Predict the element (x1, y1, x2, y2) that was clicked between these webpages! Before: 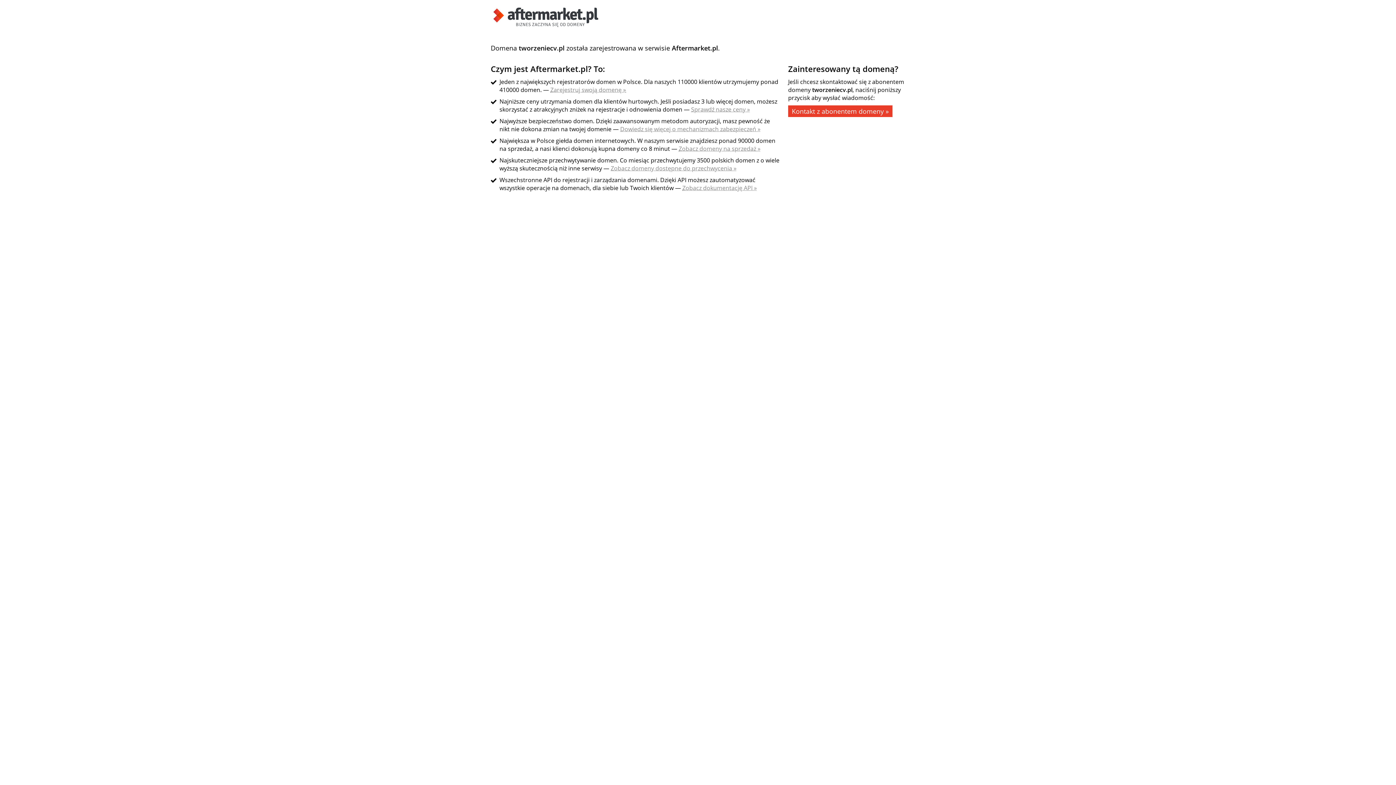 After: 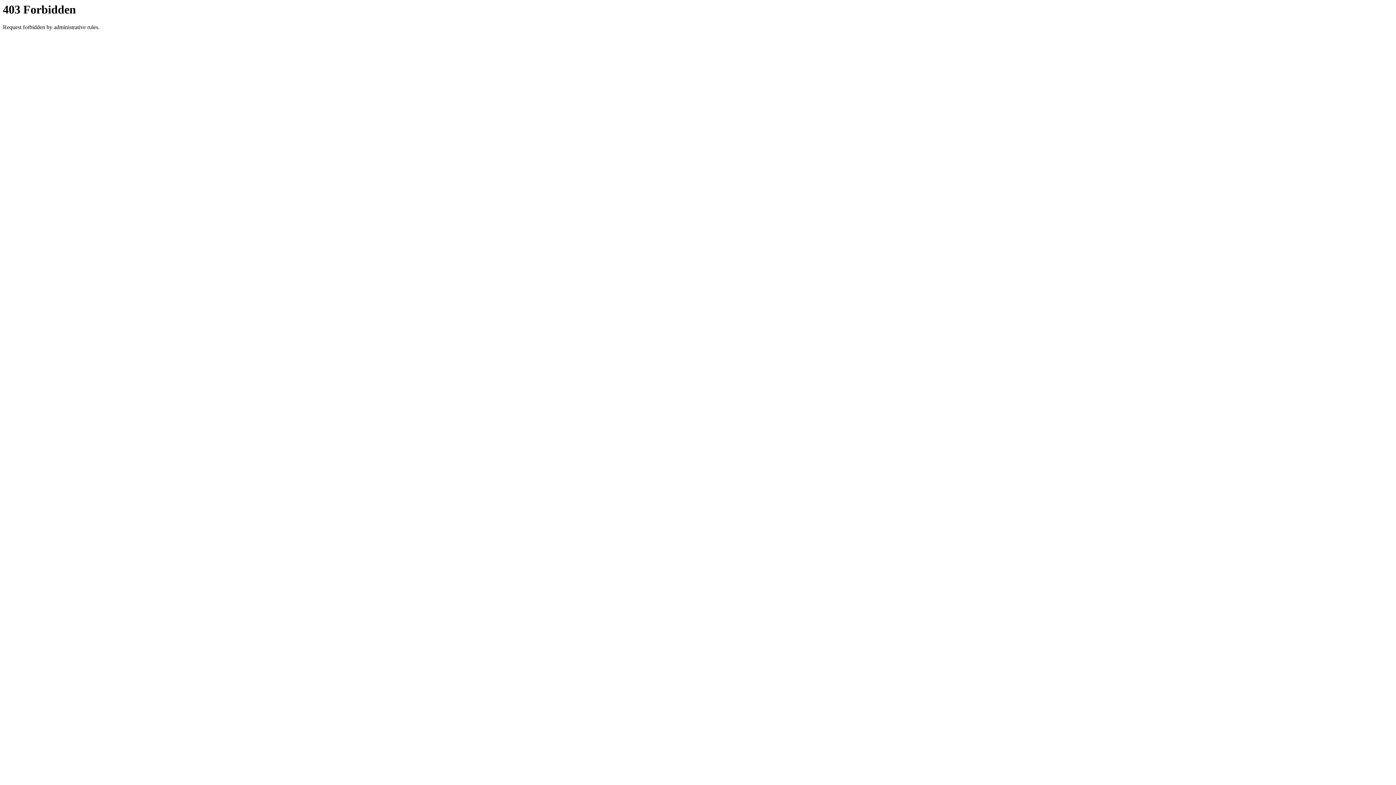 Action: label: Zobacz domeny na sprzedaż » bbox: (678, 144, 760, 152)